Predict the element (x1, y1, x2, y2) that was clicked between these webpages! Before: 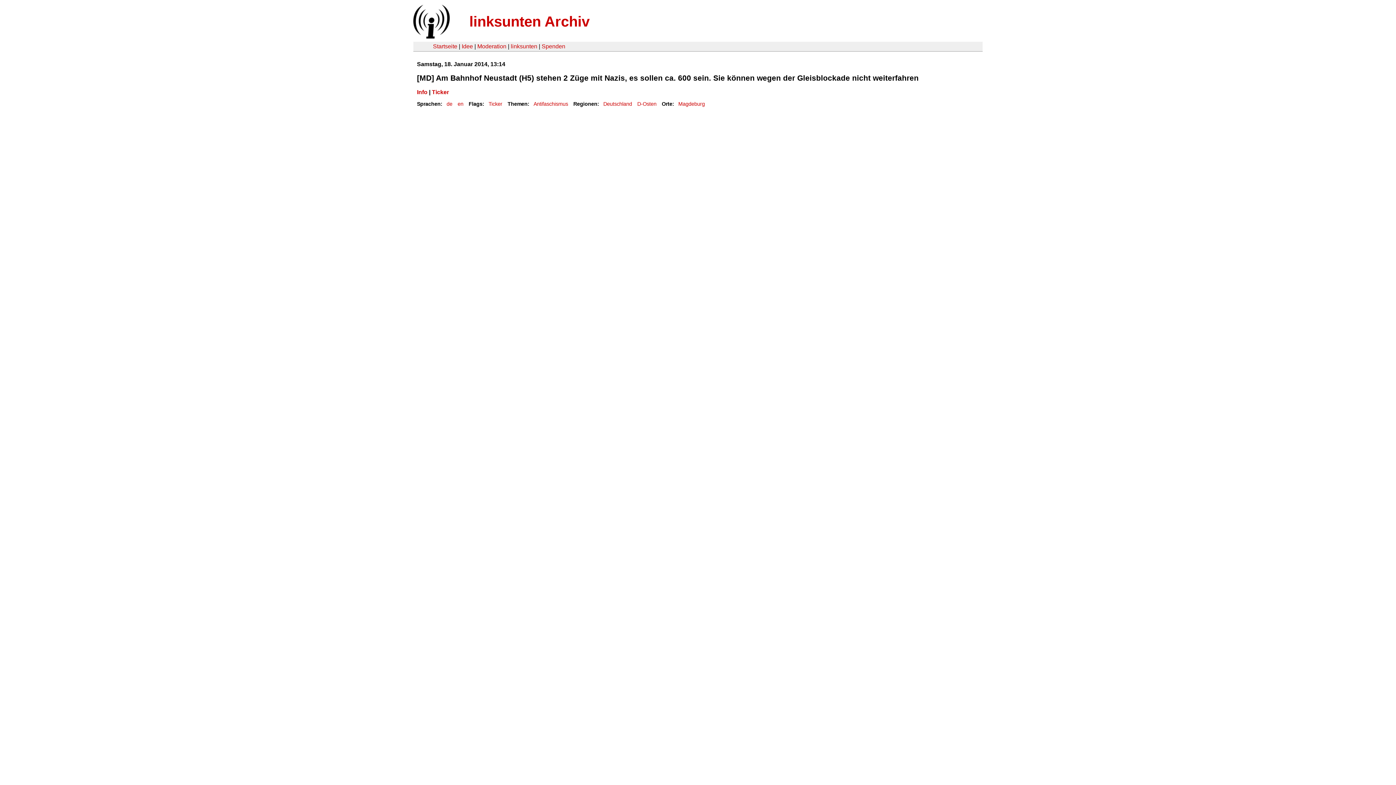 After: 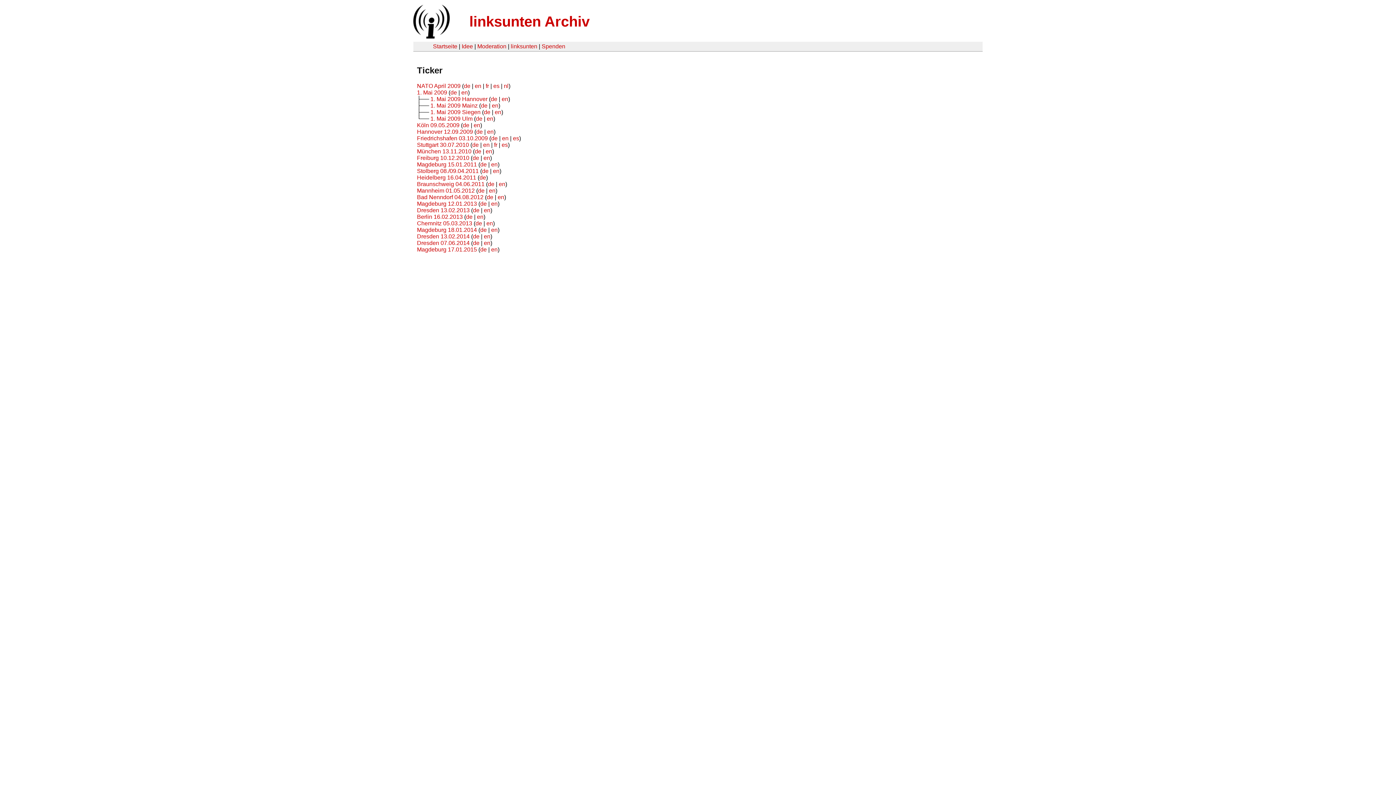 Action: bbox: (488, 101, 502, 106) label: Ticker